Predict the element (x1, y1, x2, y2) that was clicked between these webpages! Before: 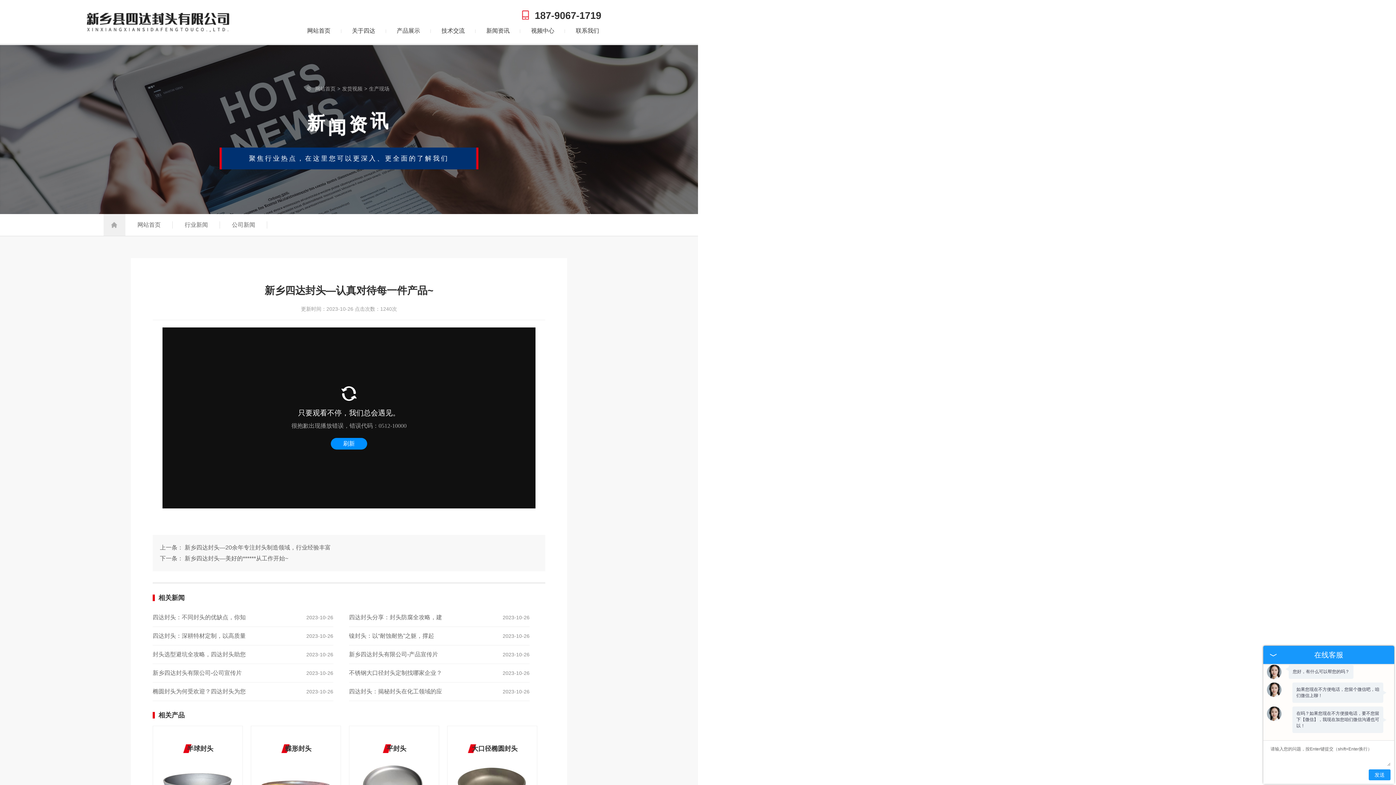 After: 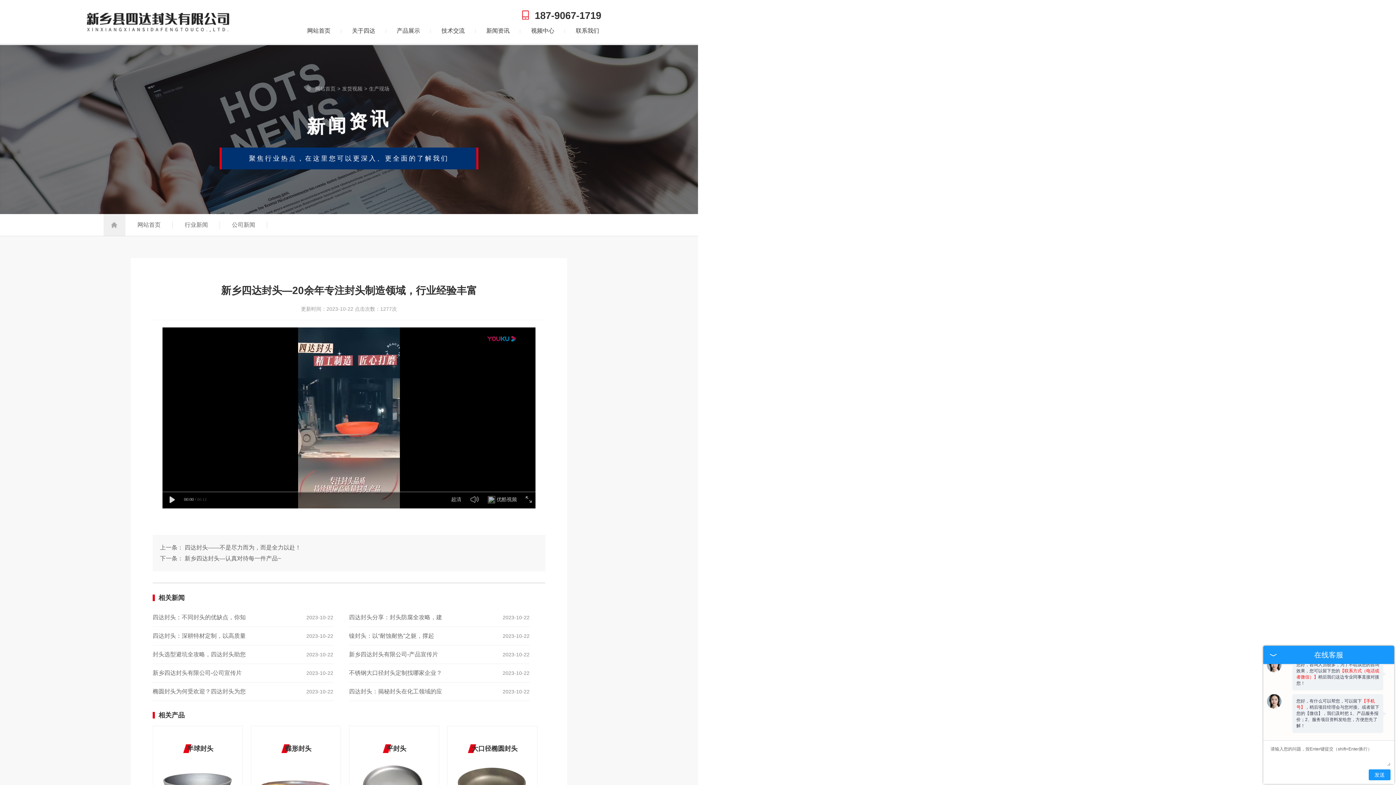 Action: bbox: (184, 544, 330, 550) label: 新乡四达封头—20余年专注封头制造领域，行业经验丰富